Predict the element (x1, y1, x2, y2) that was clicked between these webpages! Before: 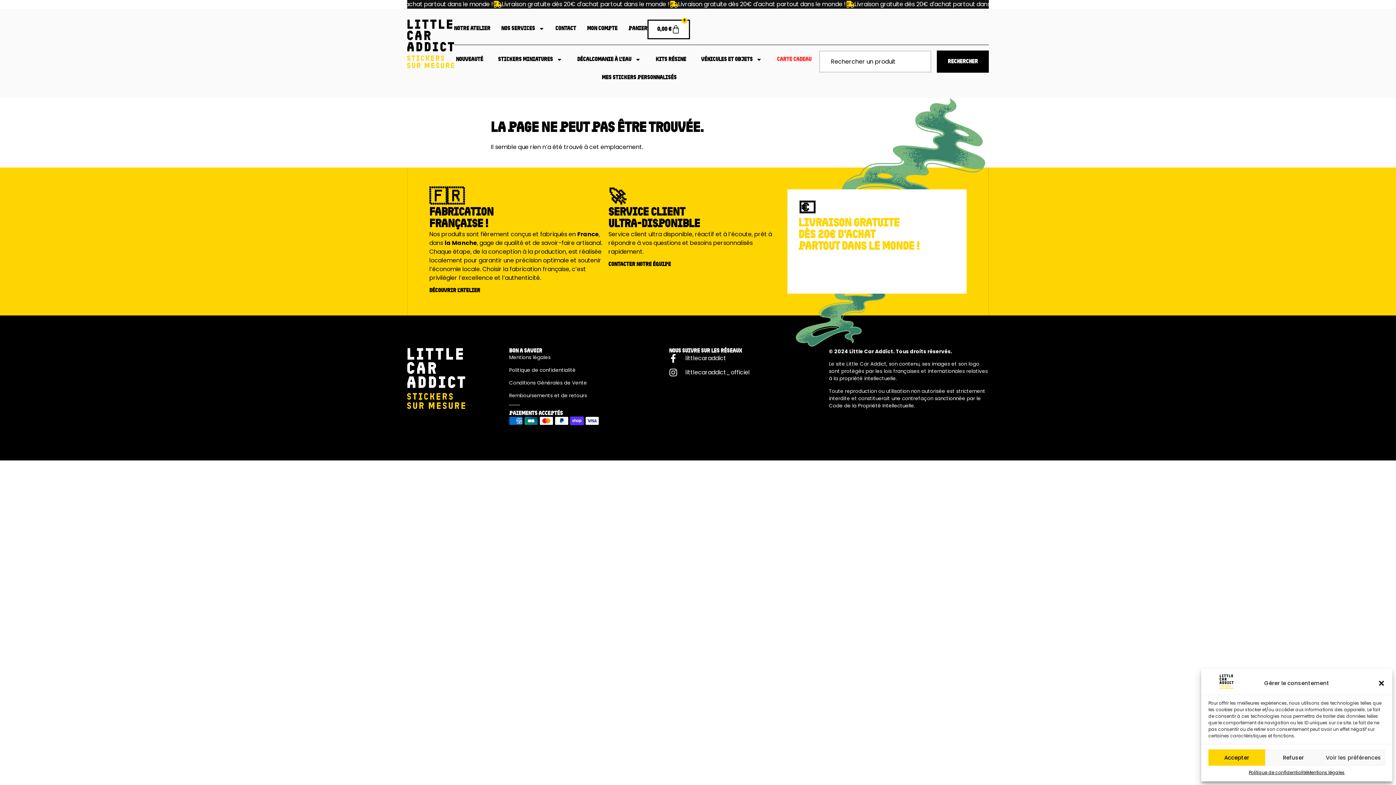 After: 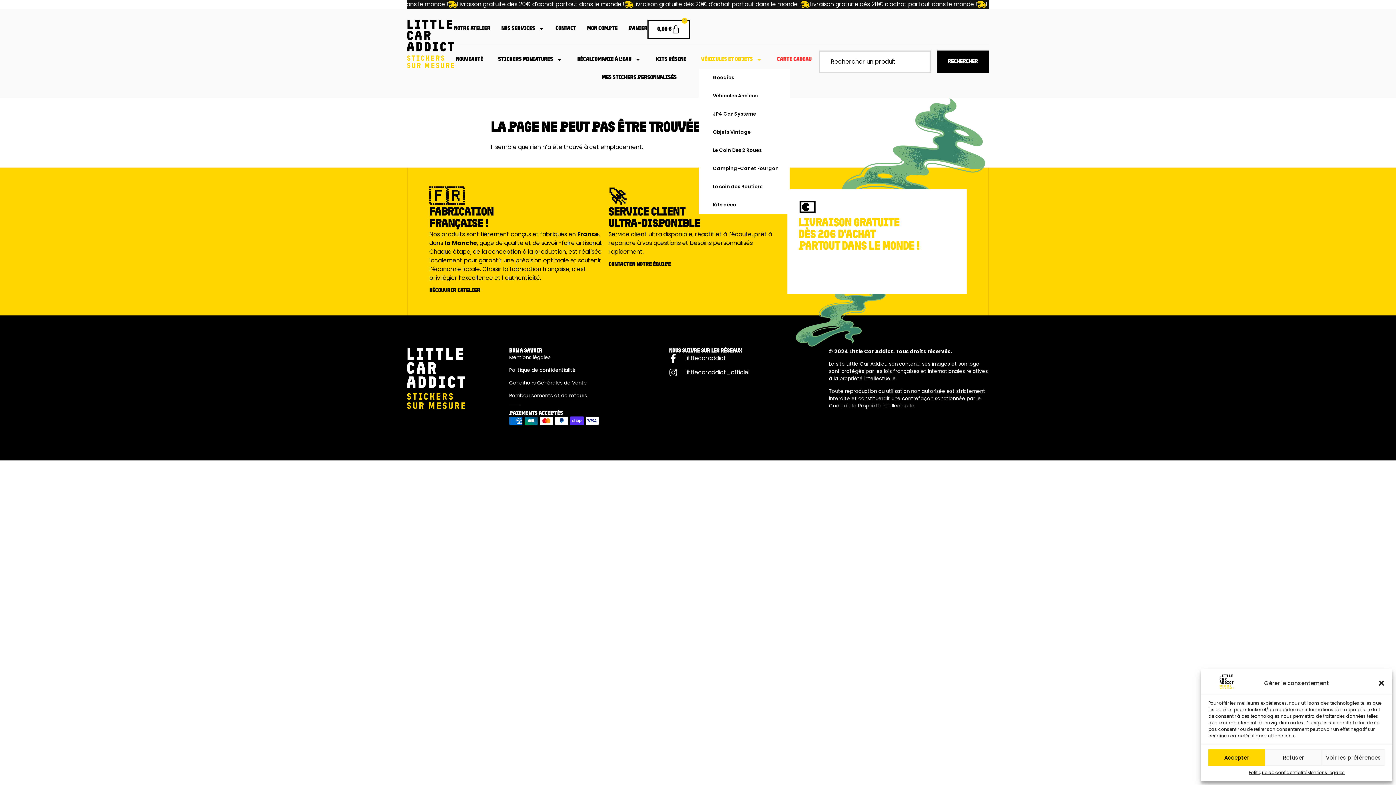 Action: bbox: (699, 50, 764, 68) label: Véhicules et objets